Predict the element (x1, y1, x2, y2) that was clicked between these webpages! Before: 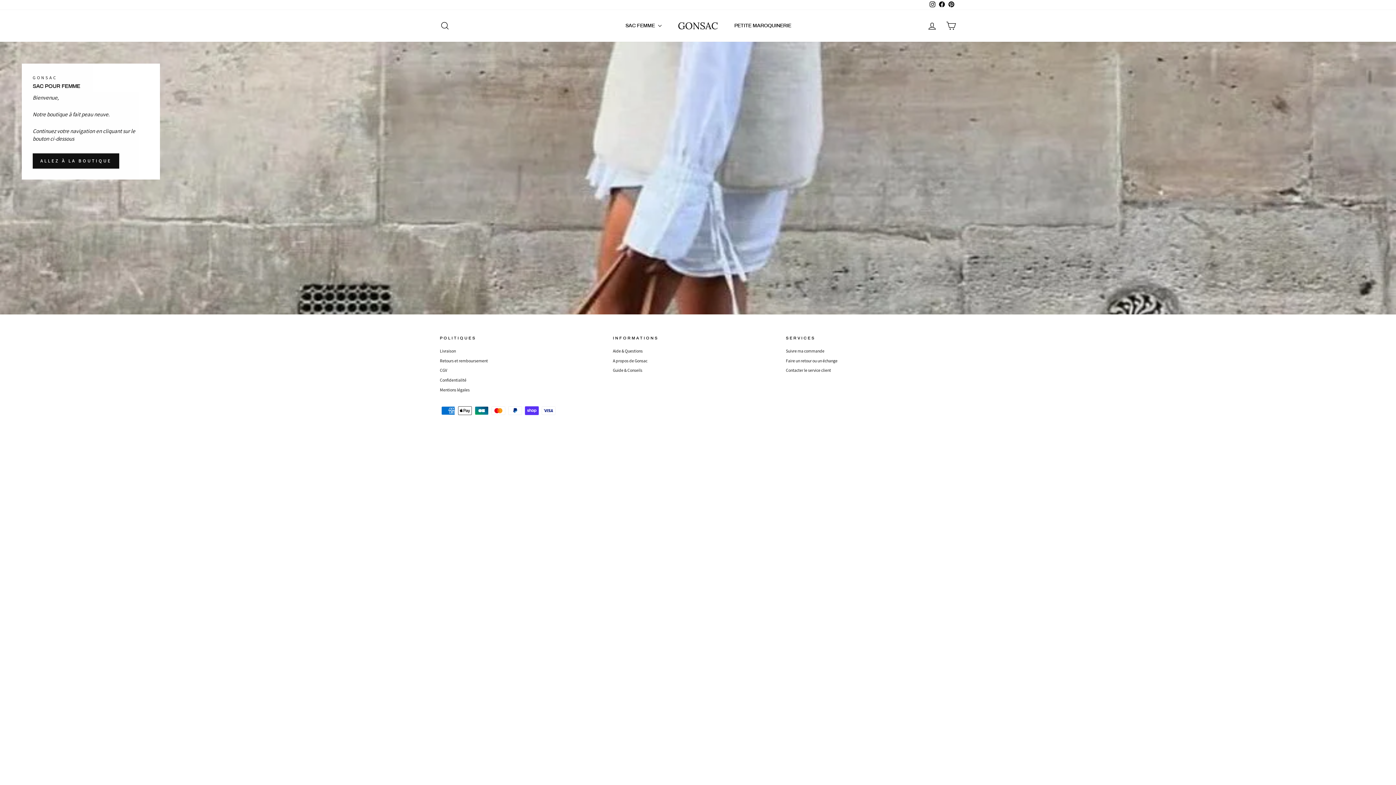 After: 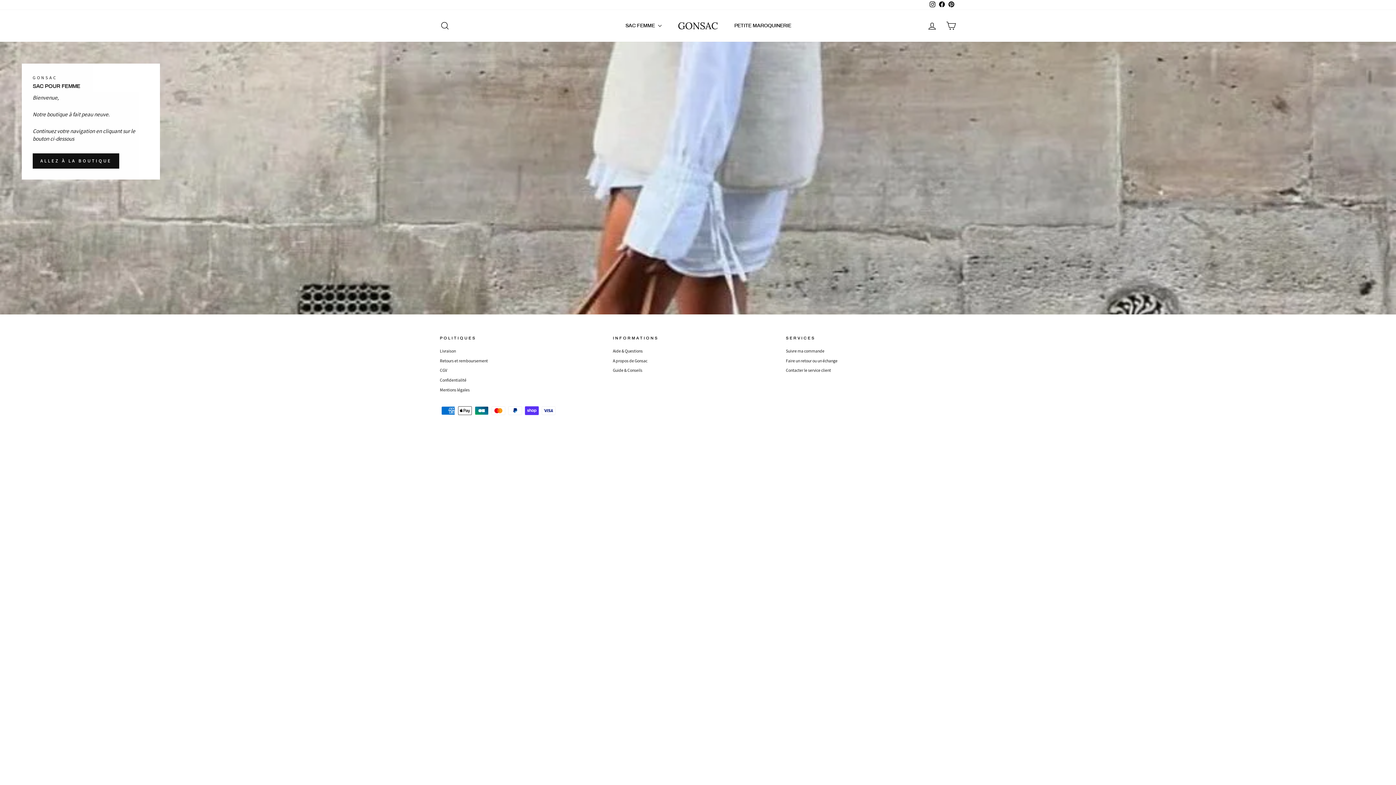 Action: label: Pinterest bbox: (946, 0, 956, 9)